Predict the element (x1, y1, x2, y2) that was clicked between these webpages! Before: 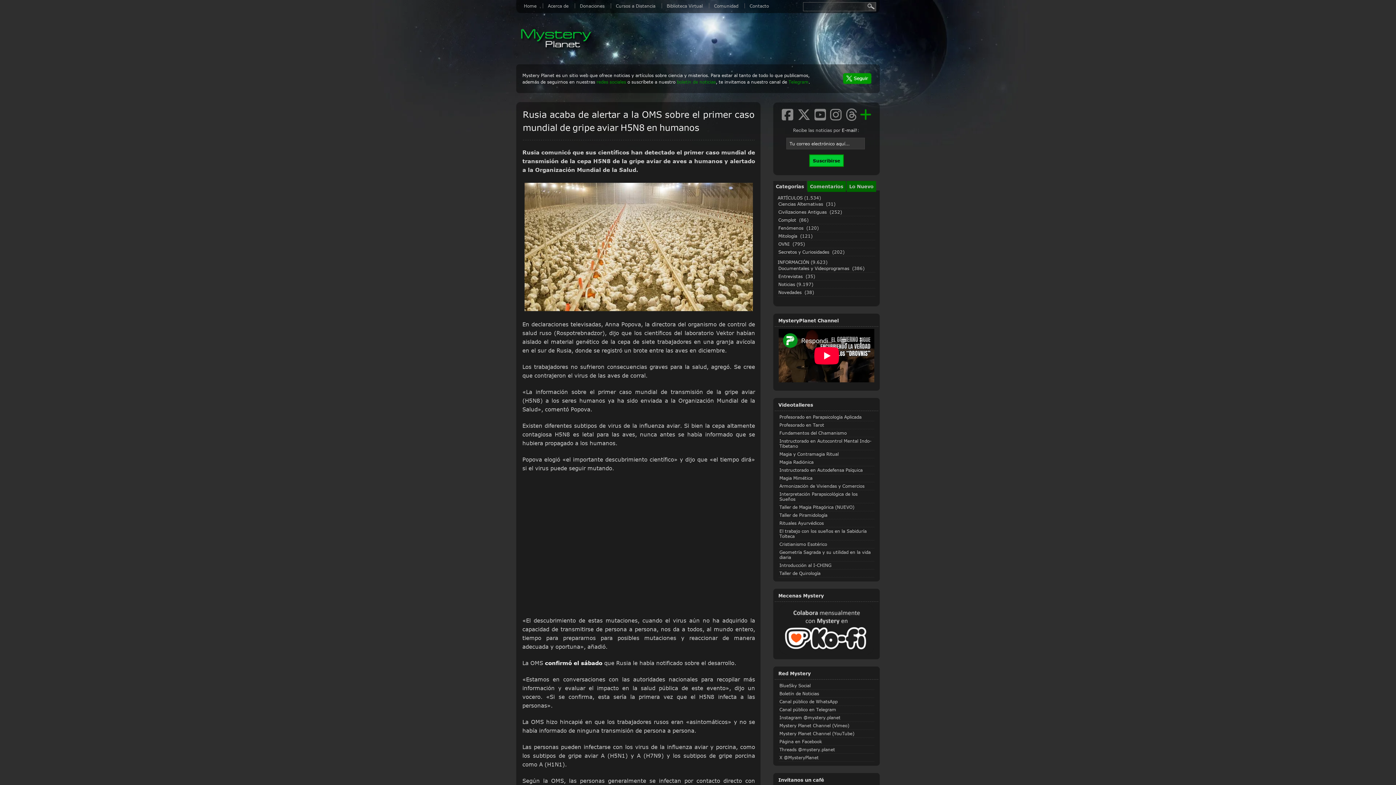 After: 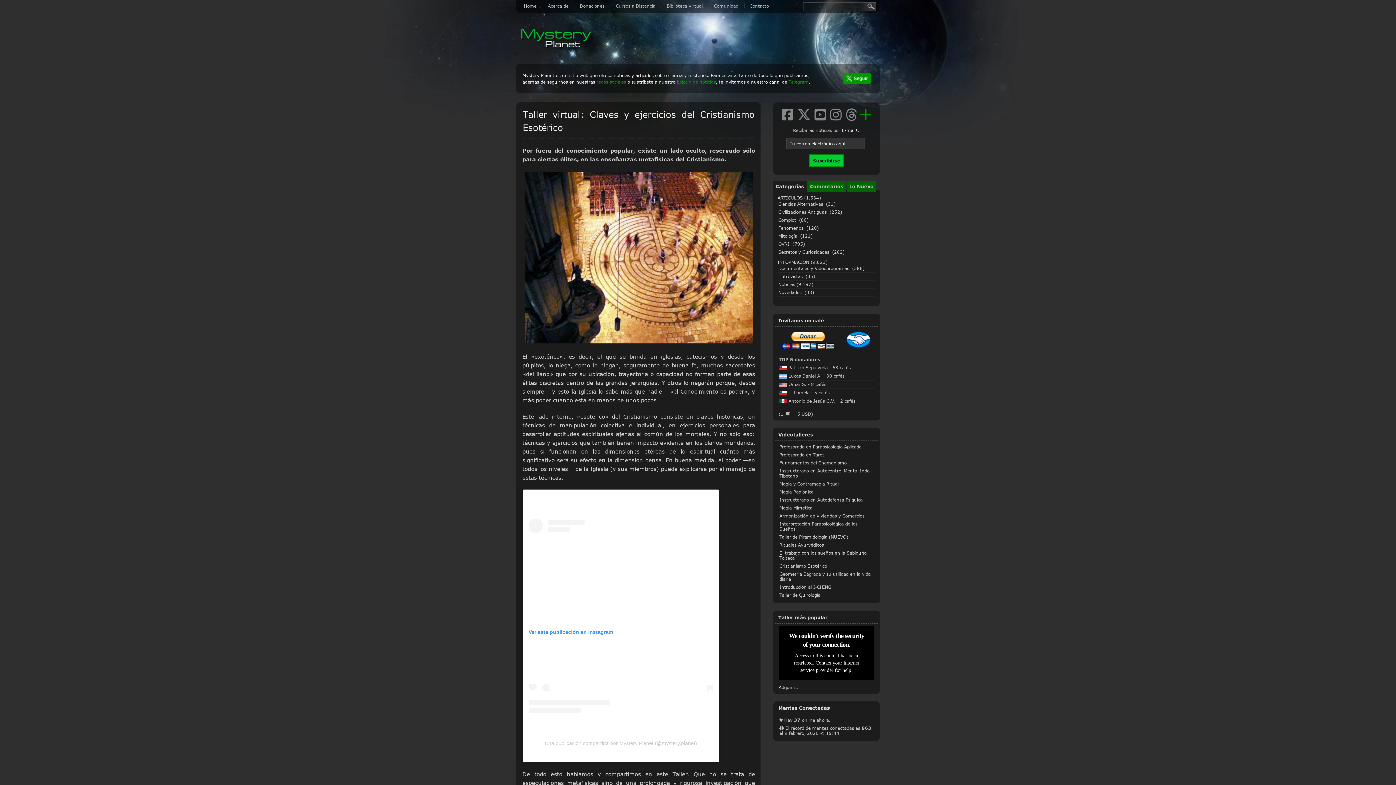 Action: bbox: (779, 541, 827, 546) label: Cristianismo Esotérico